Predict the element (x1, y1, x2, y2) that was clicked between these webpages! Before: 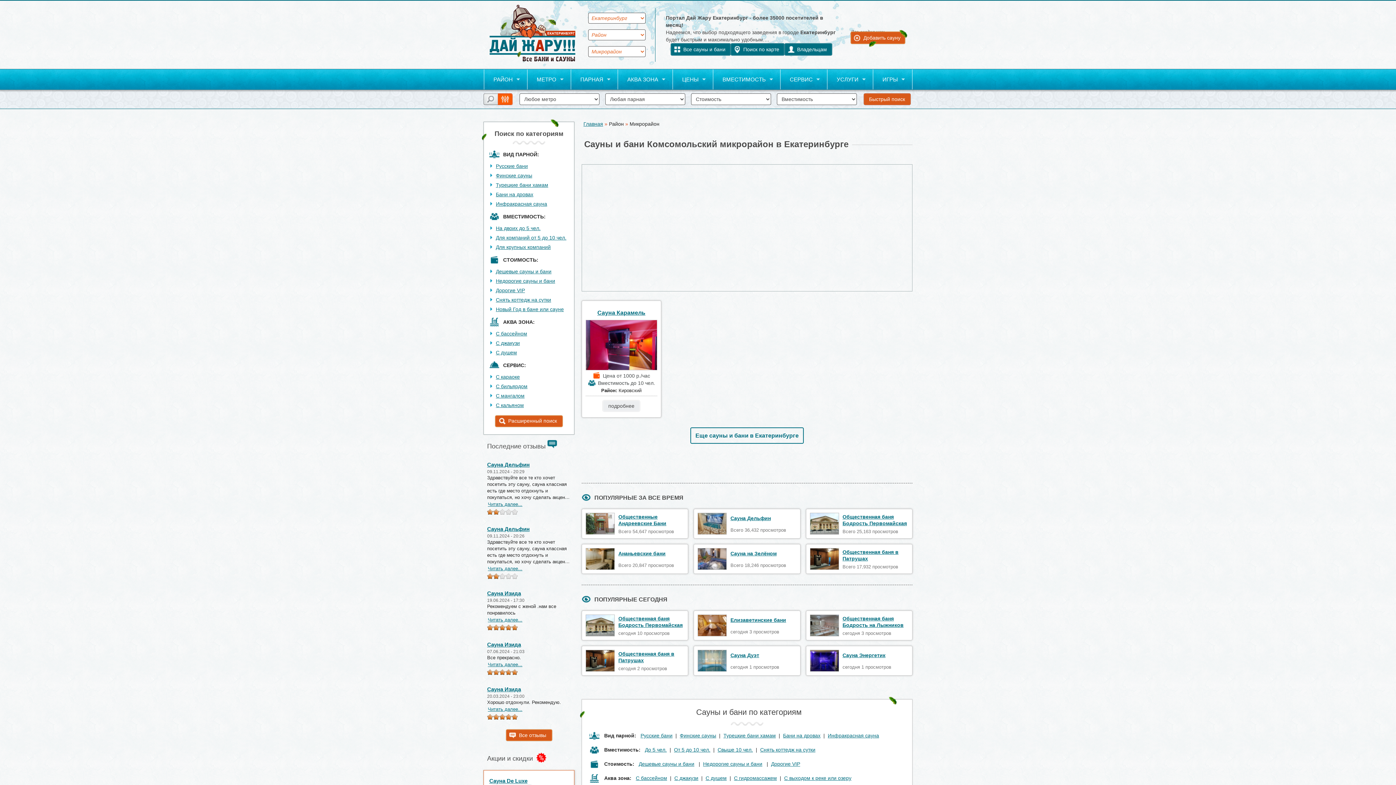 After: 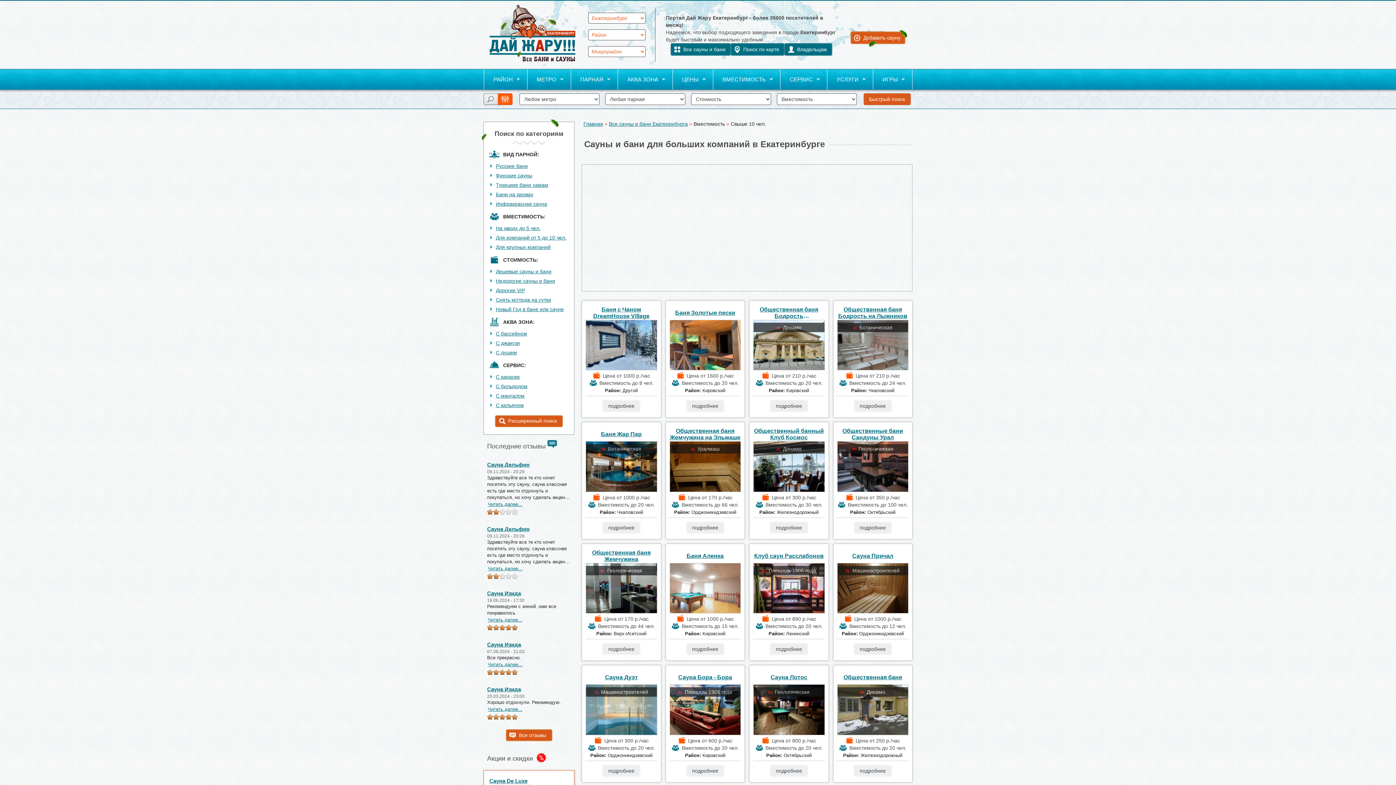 Action: label: Для крупных компаний bbox: (496, 244, 550, 250)